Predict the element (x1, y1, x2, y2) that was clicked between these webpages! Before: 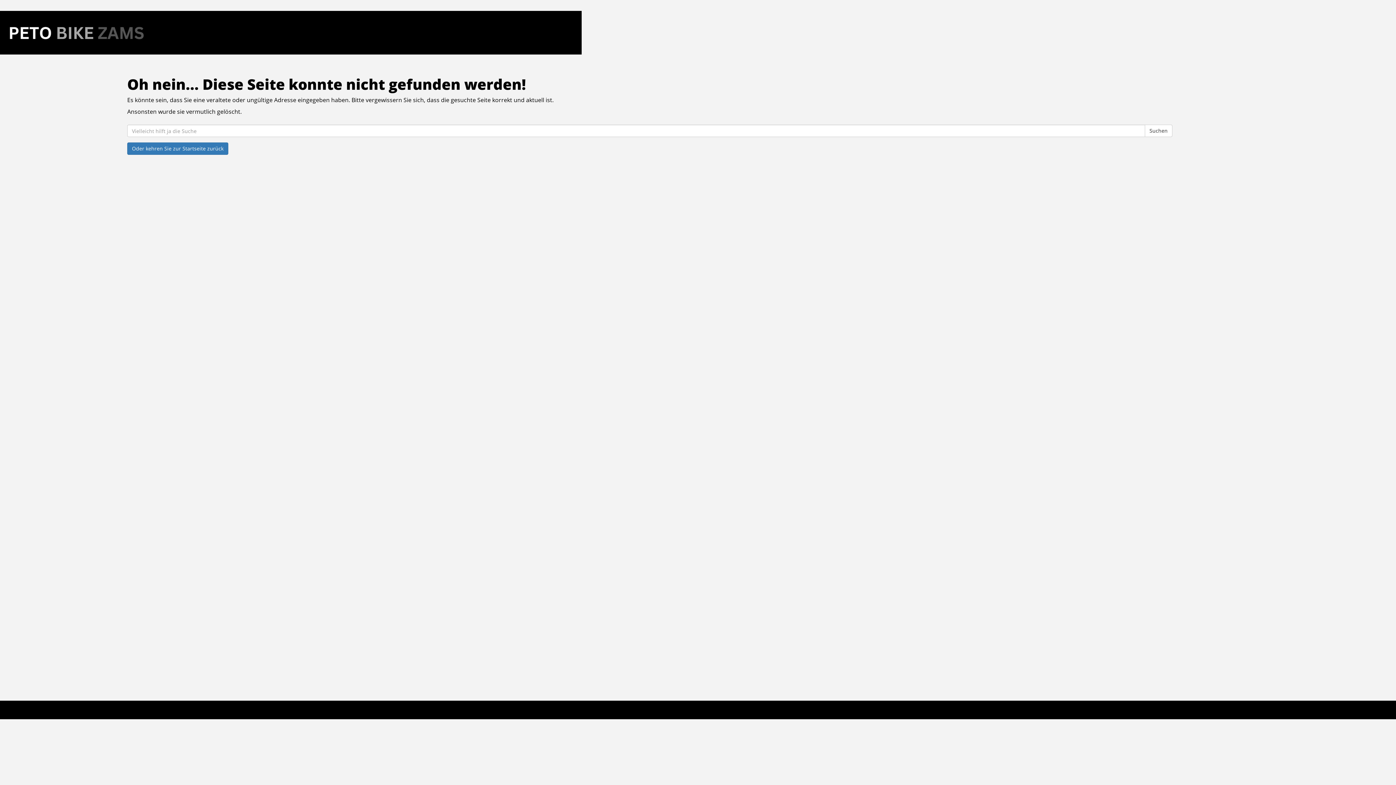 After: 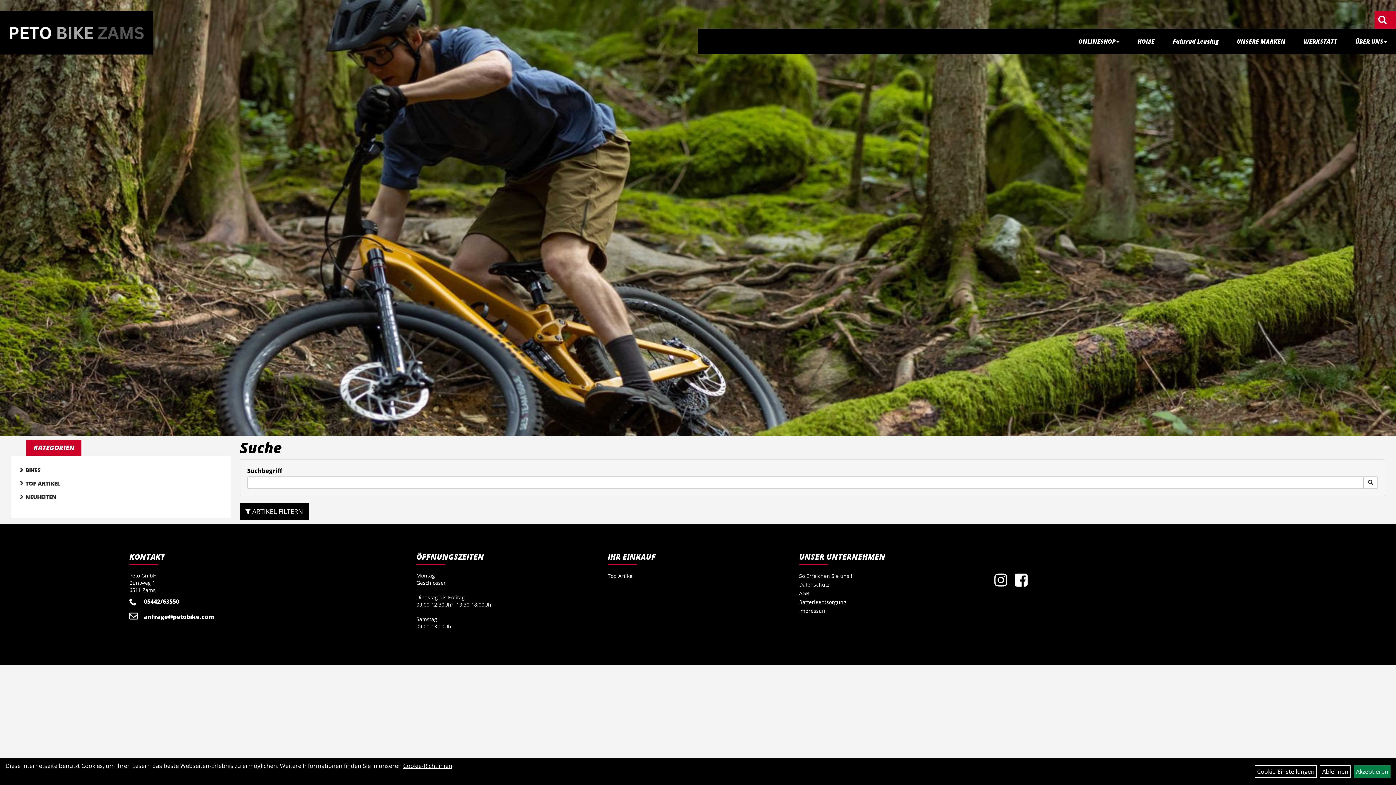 Action: label: Suchen bbox: (1145, 124, 1172, 137)